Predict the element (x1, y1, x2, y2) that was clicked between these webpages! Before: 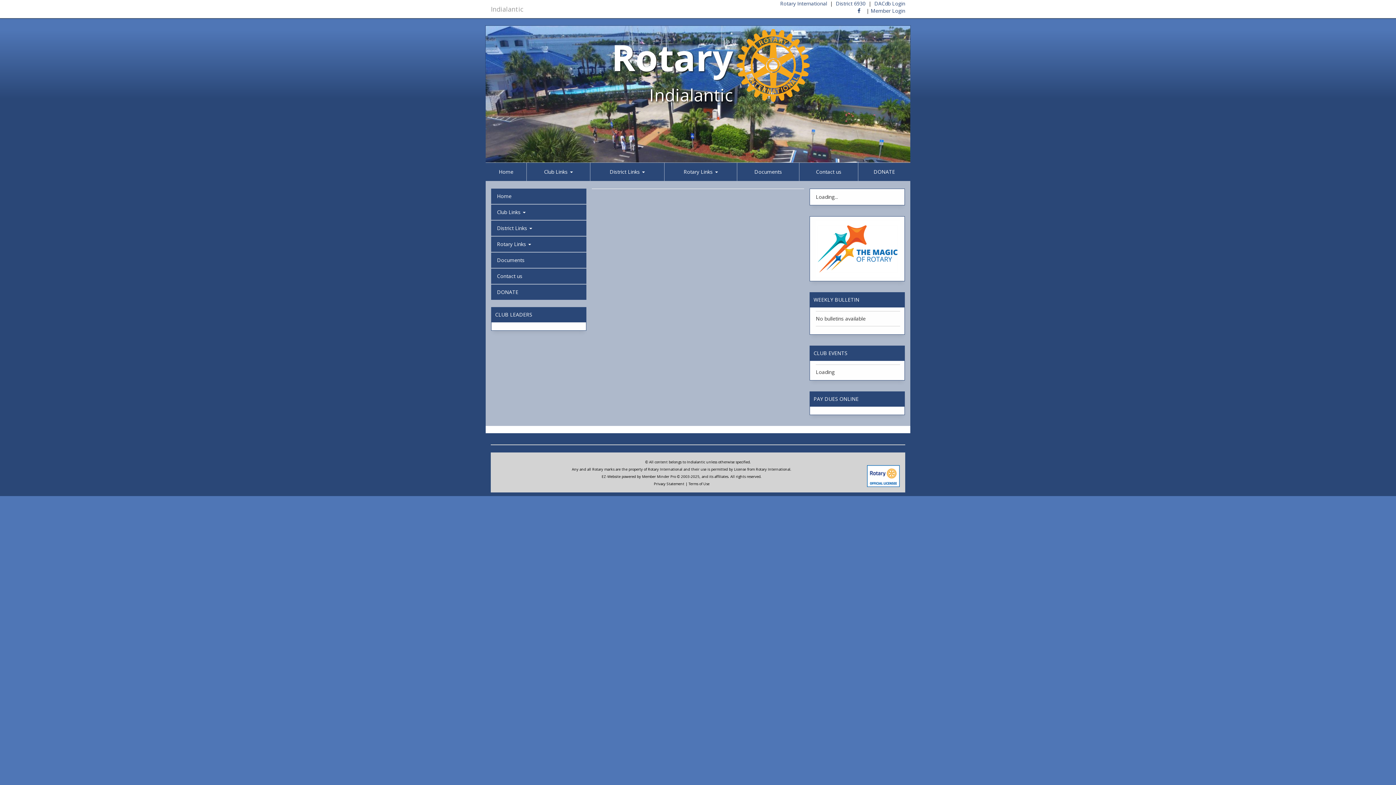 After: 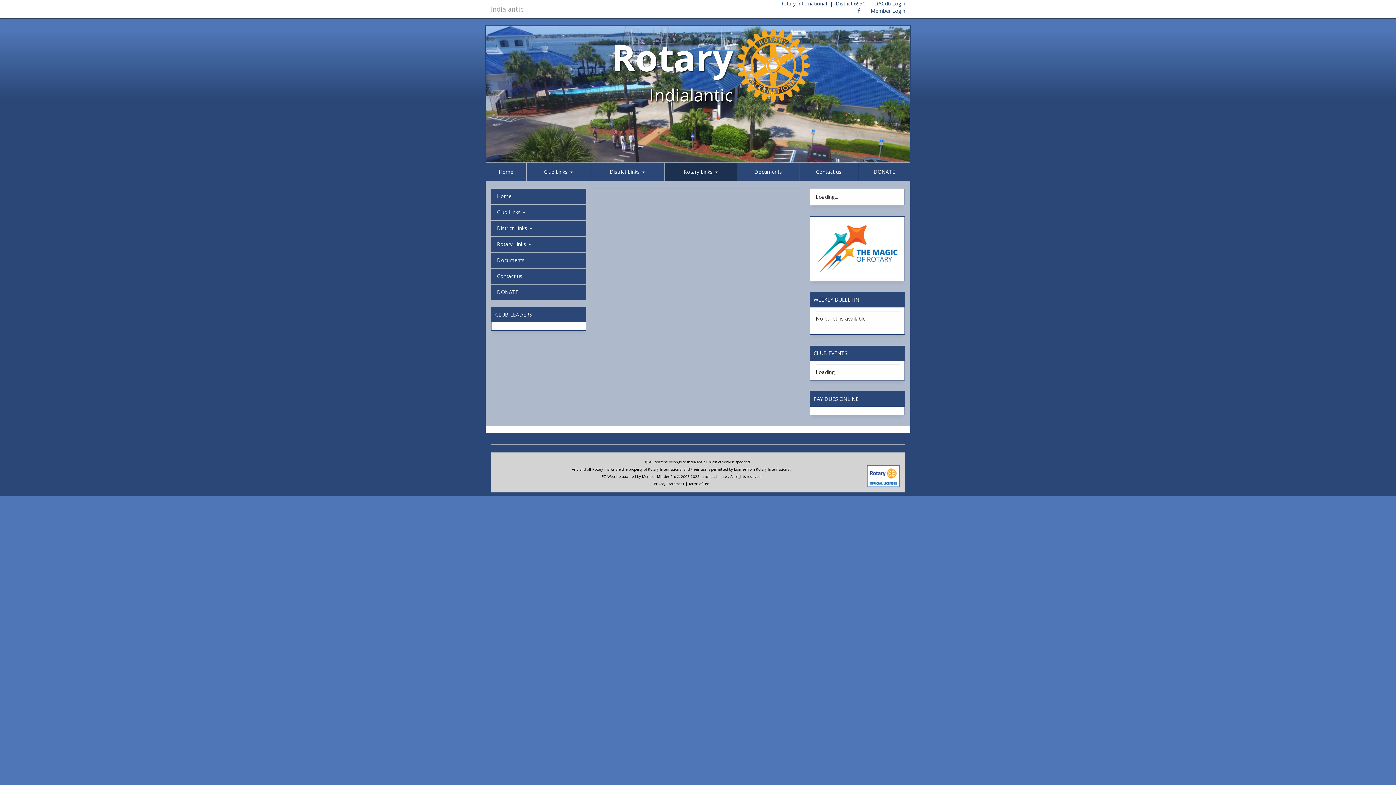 Action: label: Rotary Links  bbox: (664, 162, 737, 181)